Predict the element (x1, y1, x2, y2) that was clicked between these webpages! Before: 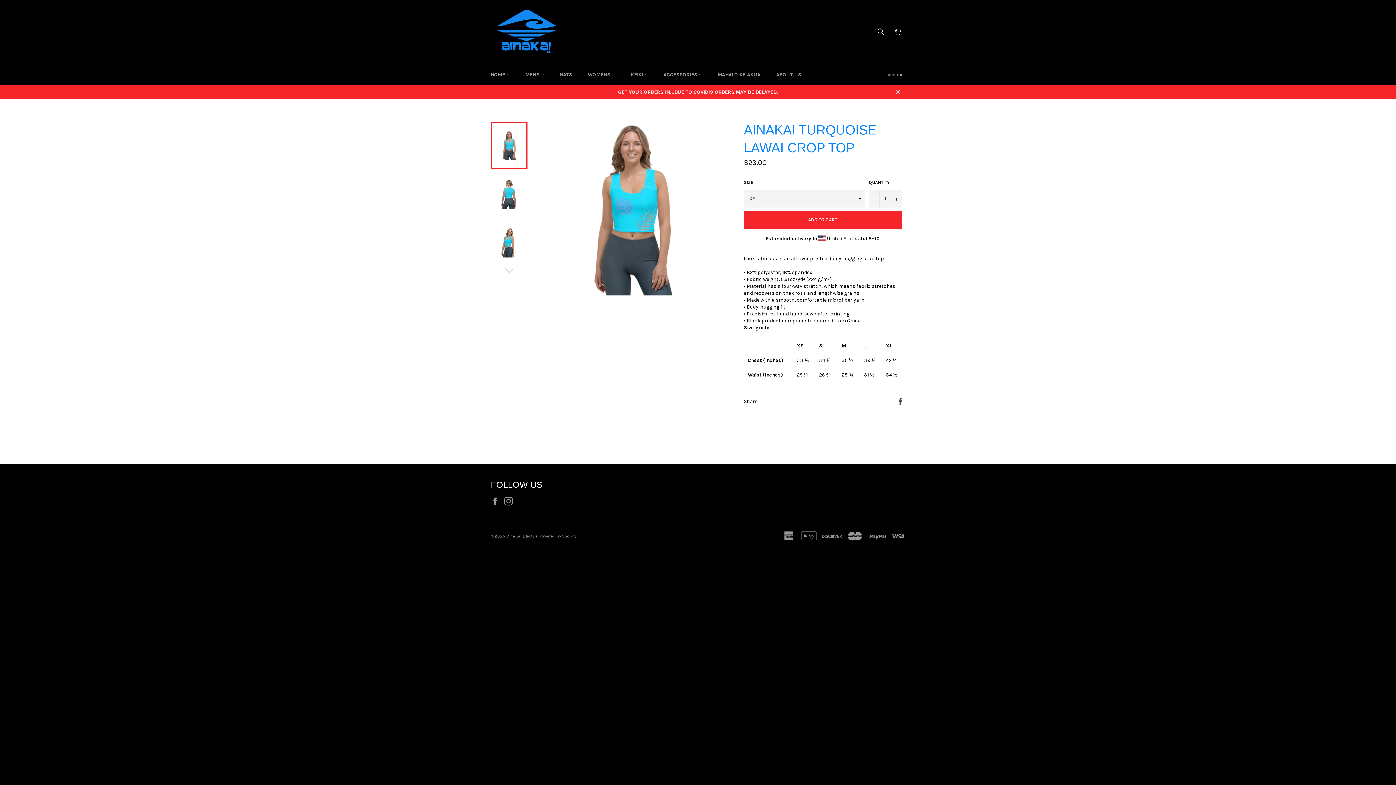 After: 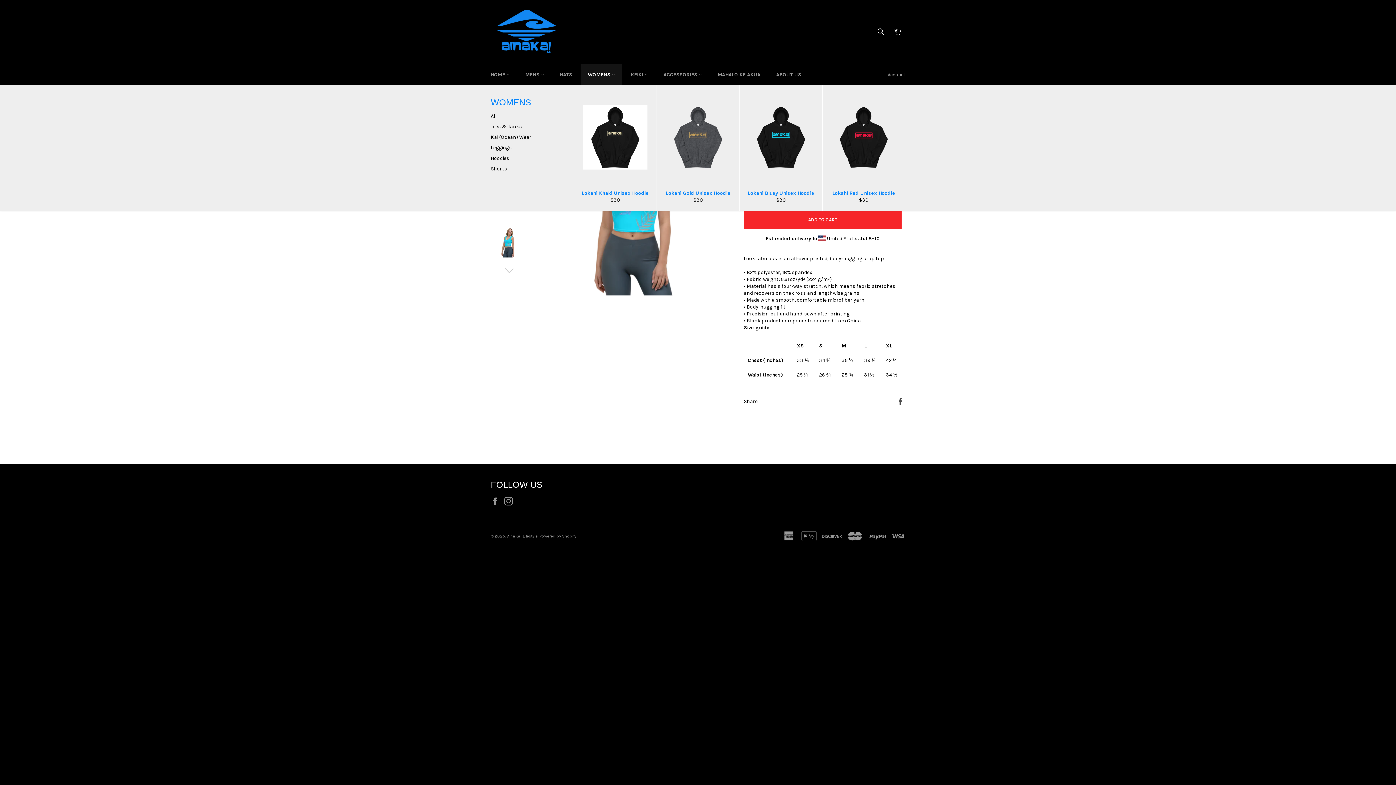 Action: bbox: (580, 64, 622, 85) label: WOMENS 